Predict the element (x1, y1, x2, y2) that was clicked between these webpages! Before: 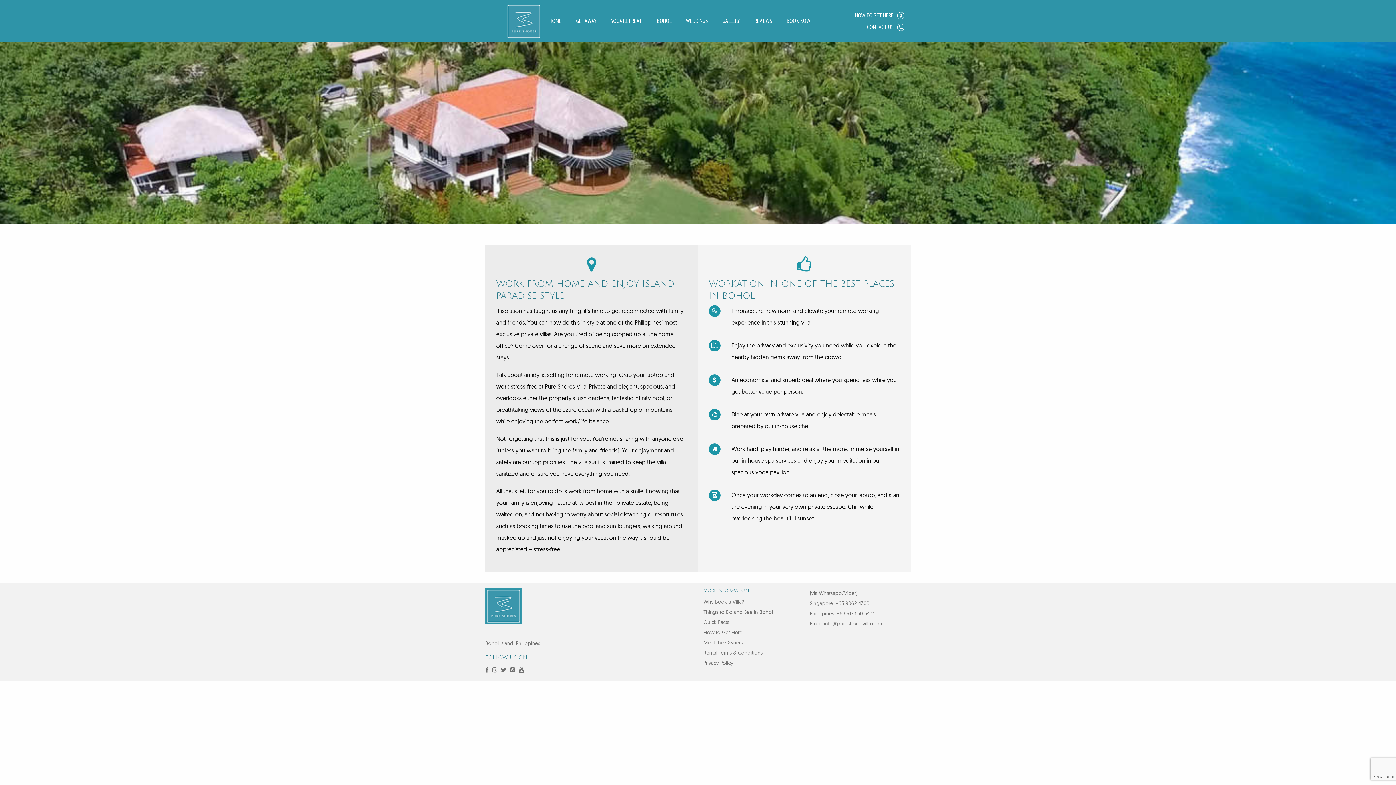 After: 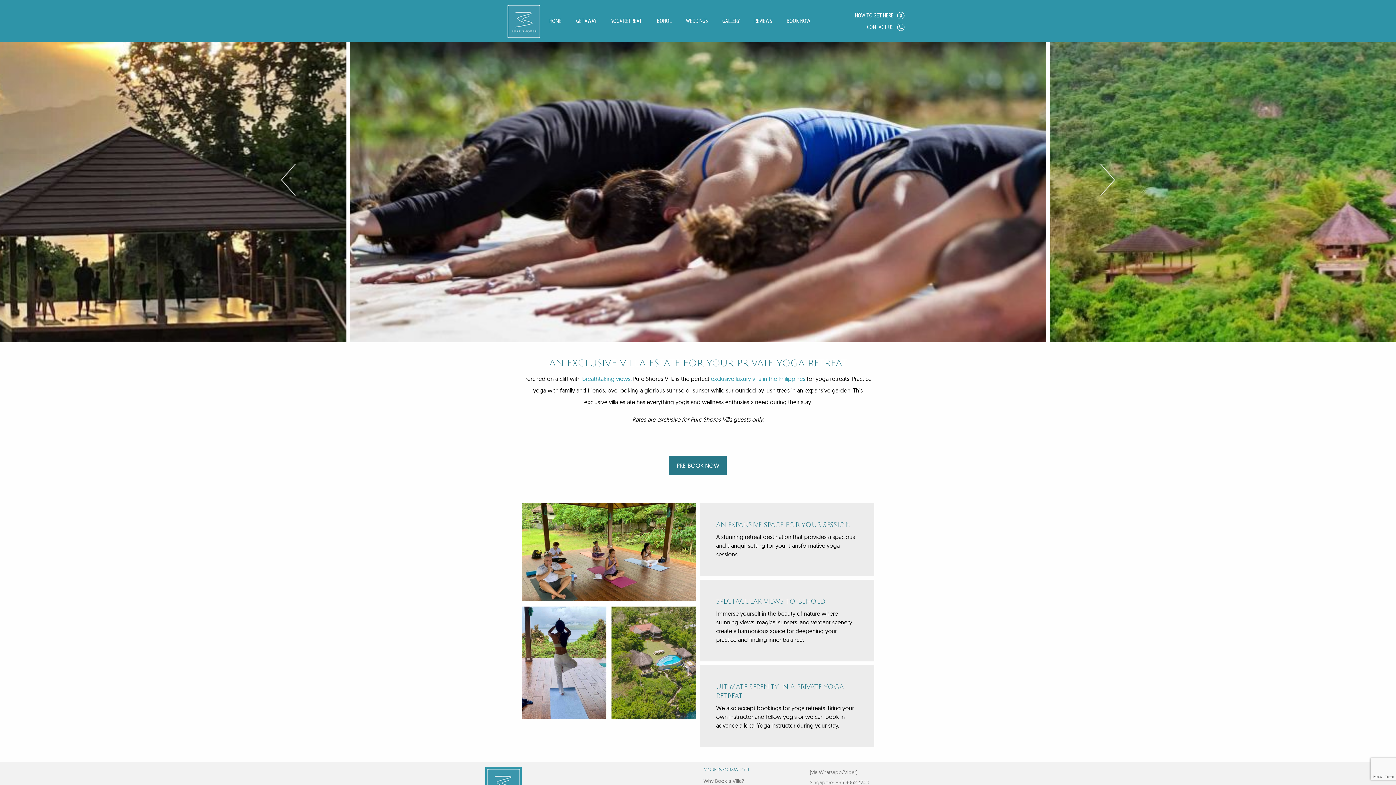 Action: bbox: (603, 0, 649, 41) label: YOGA RETREAT